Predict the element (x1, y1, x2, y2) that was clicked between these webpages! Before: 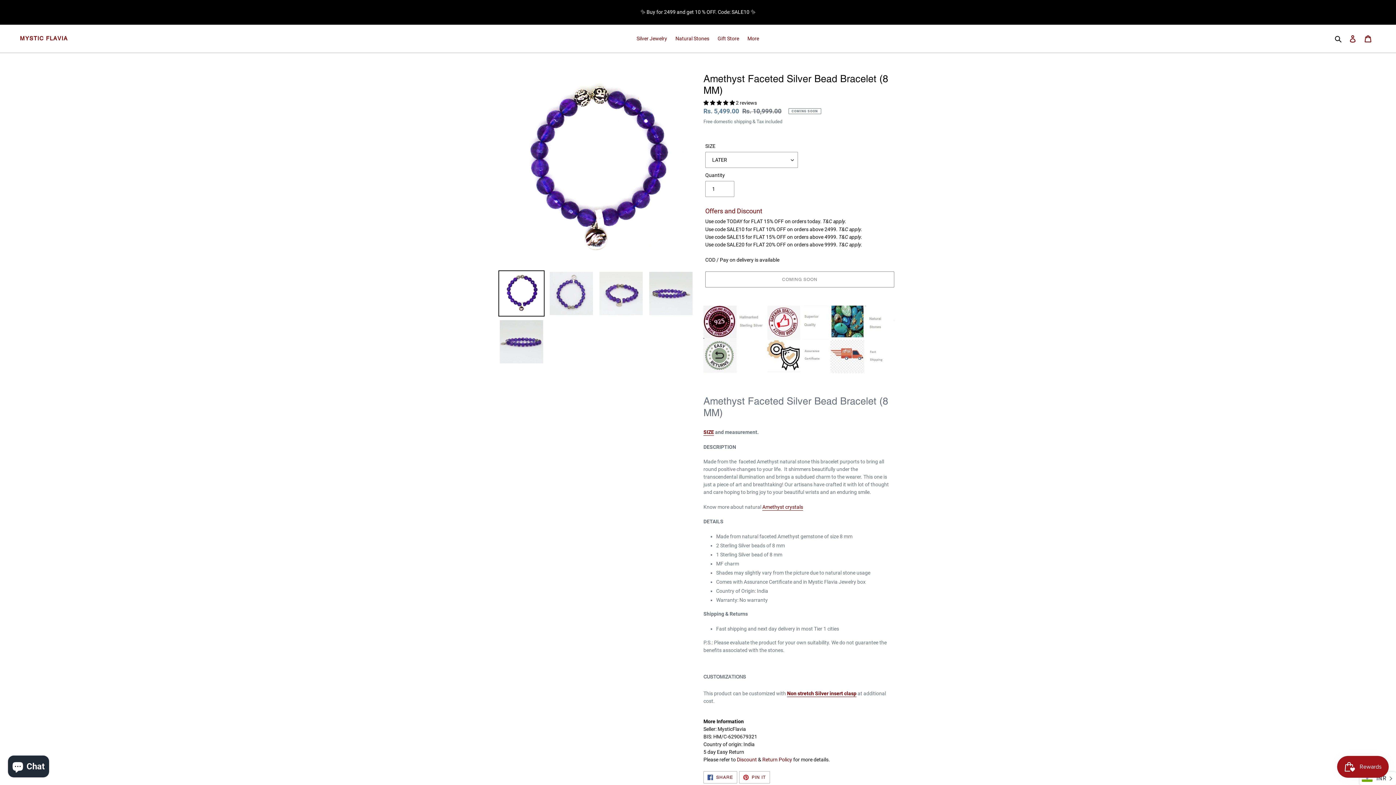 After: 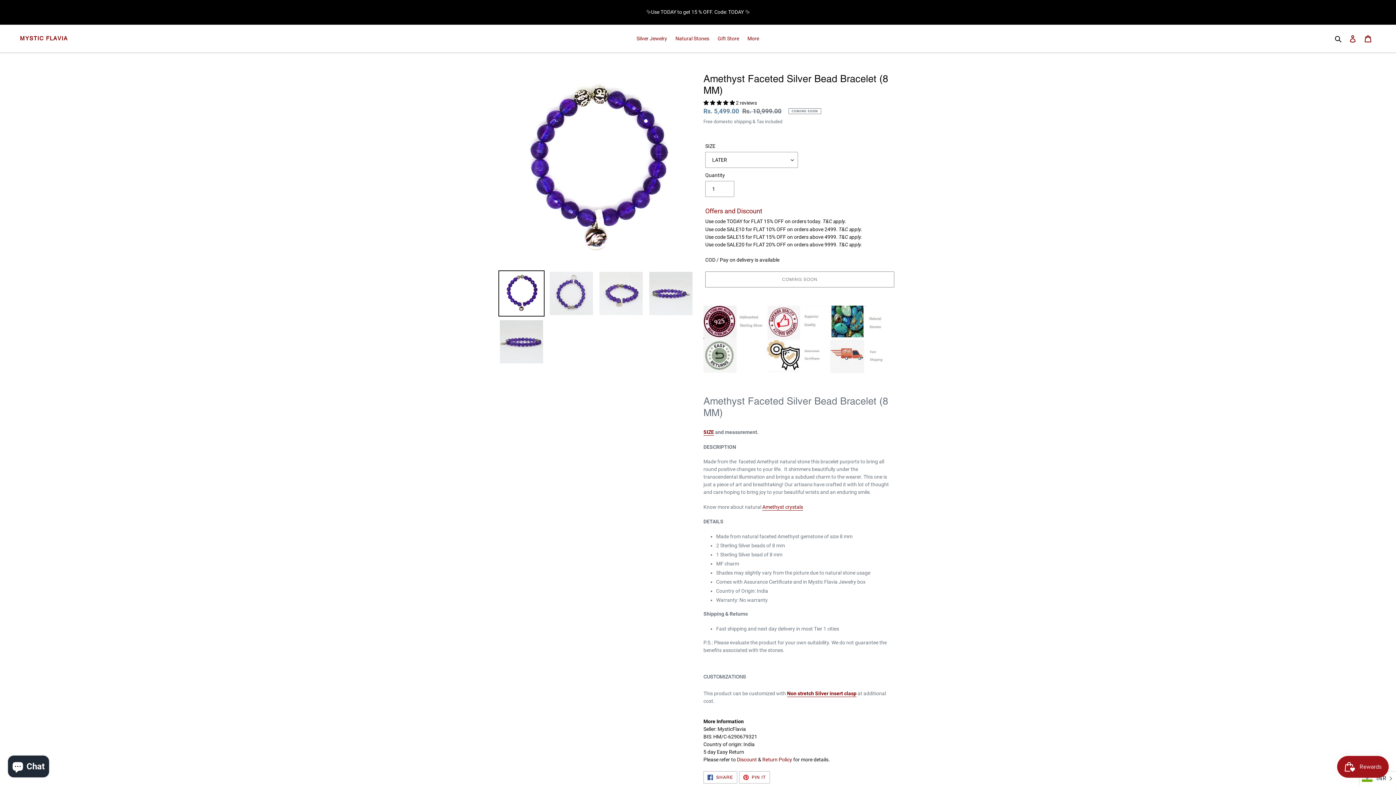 Action: bbox: (498, 270, 544, 316)